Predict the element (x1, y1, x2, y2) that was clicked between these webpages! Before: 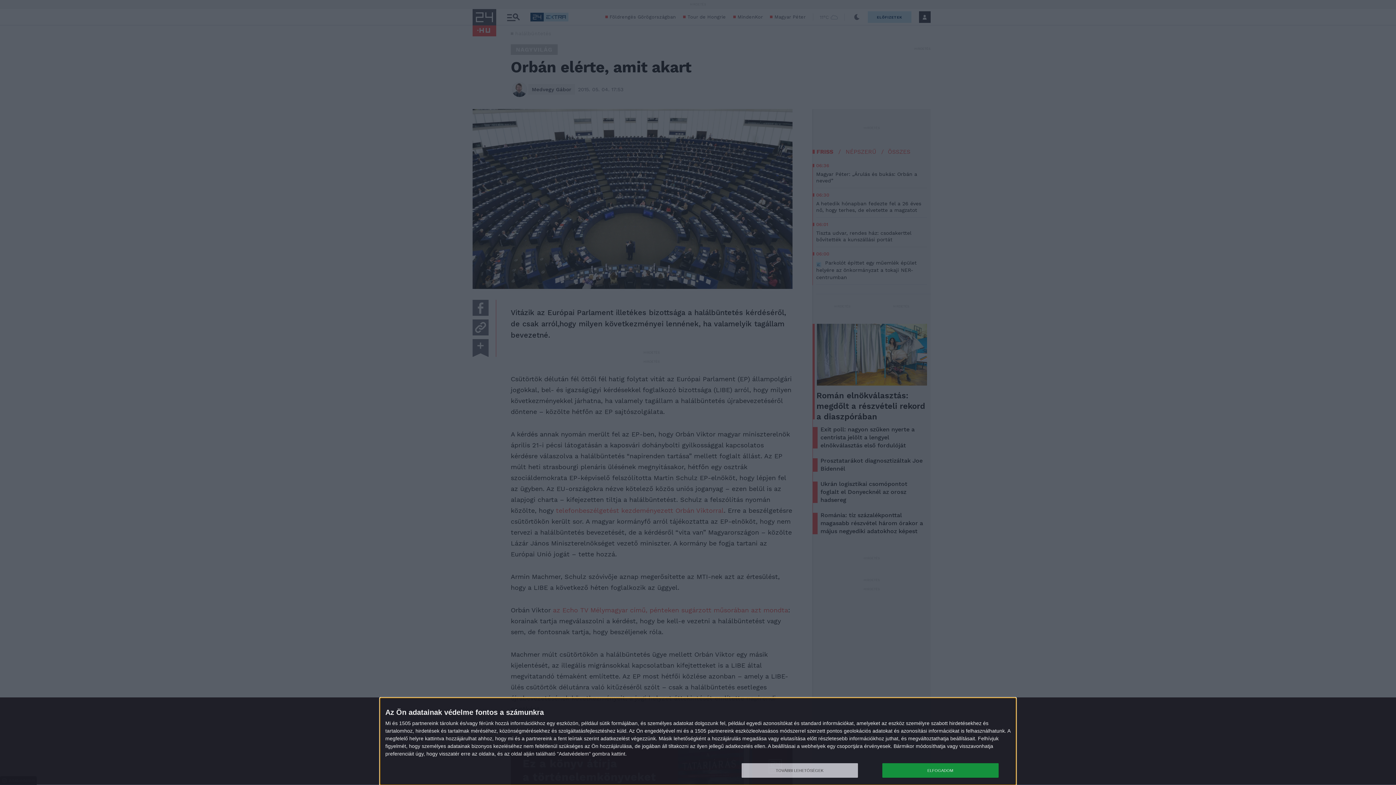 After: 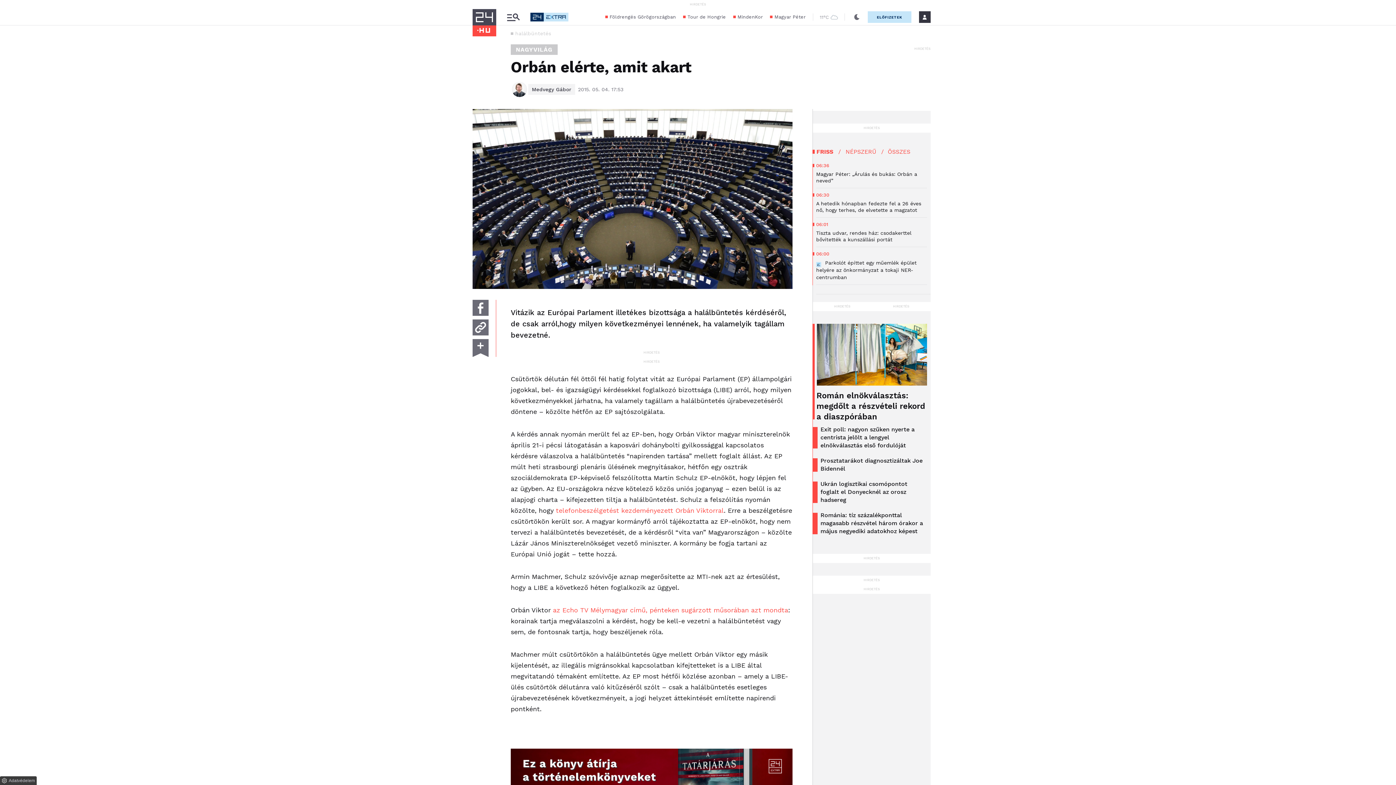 Action: label: ELFOGADOM bbox: (882, 763, 998, 778)